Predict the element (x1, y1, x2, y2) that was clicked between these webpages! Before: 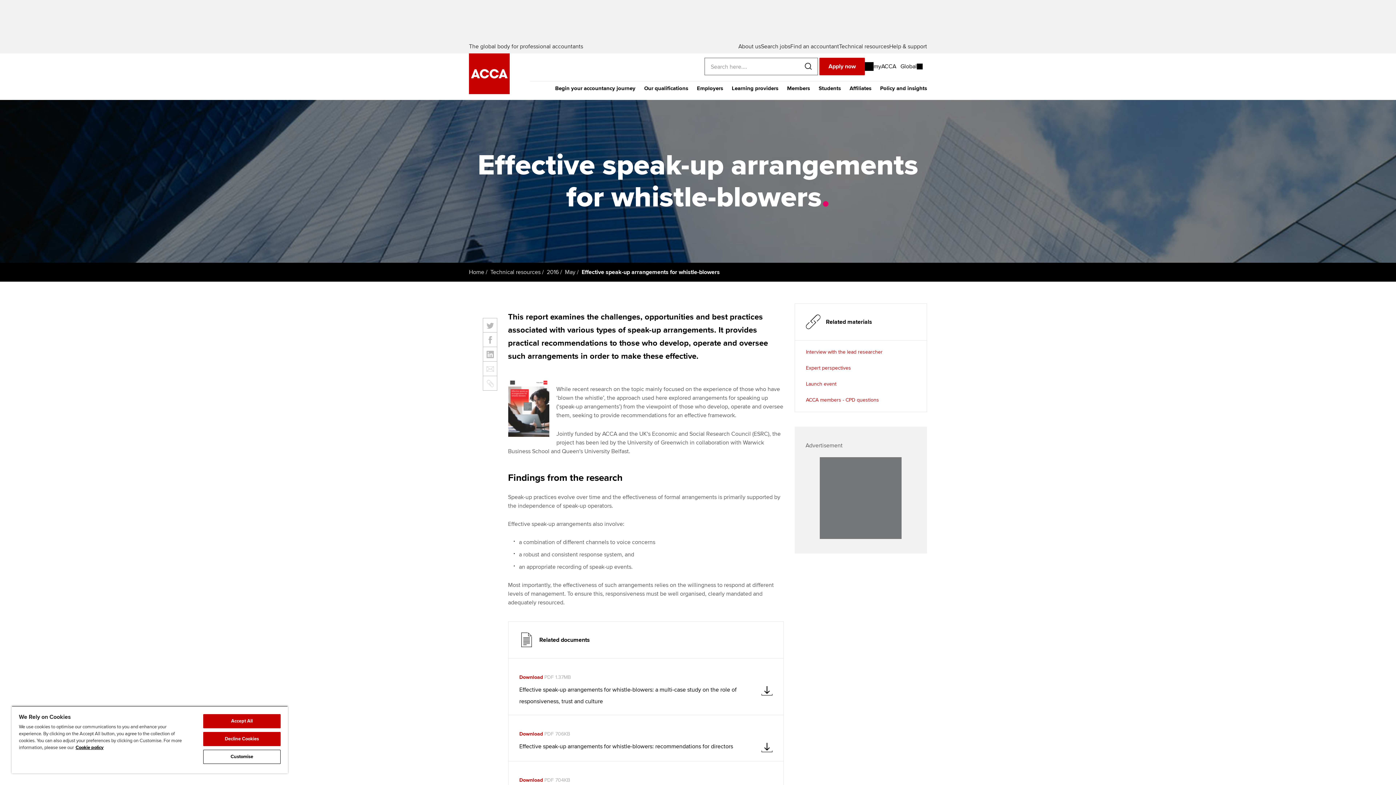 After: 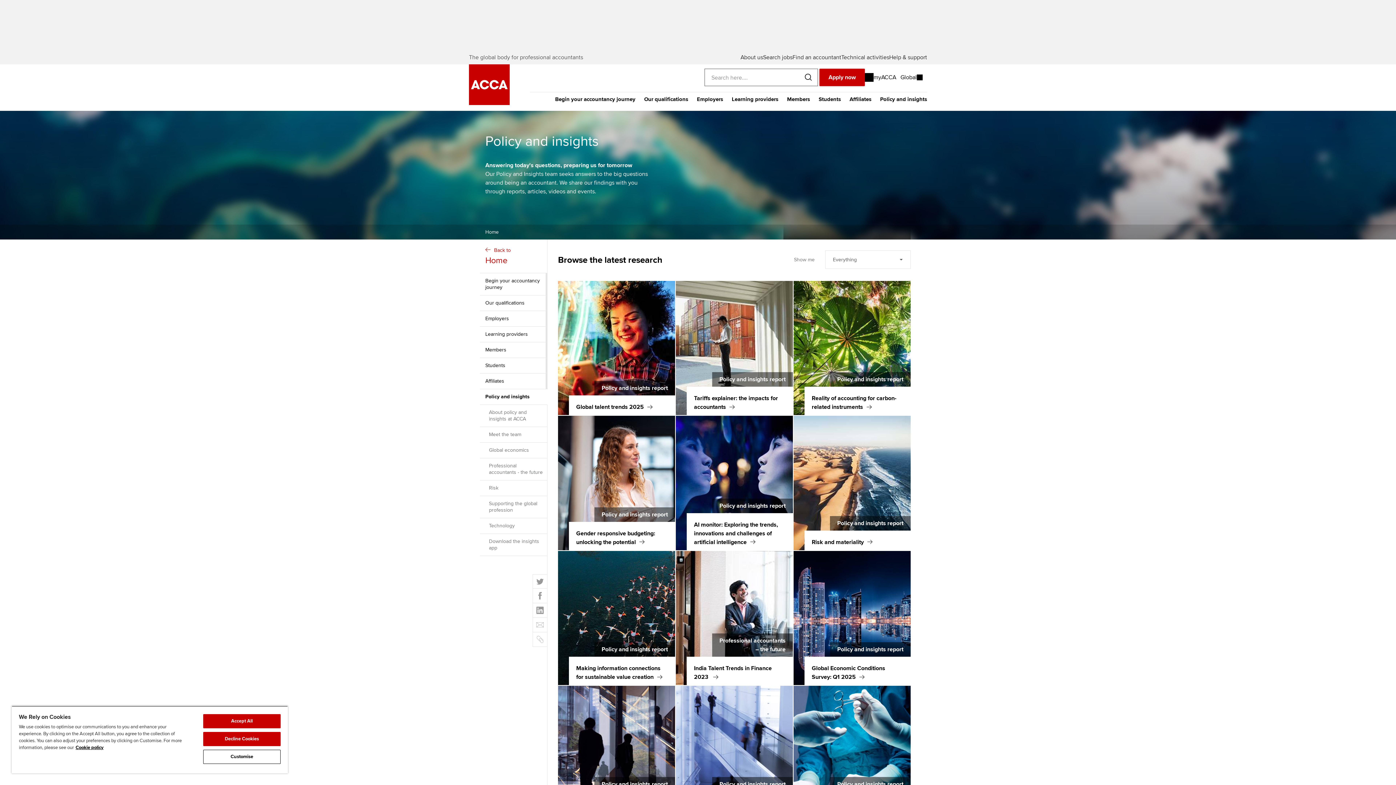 Action: bbox: (876, 81, 927, 100) label: Policy and insights